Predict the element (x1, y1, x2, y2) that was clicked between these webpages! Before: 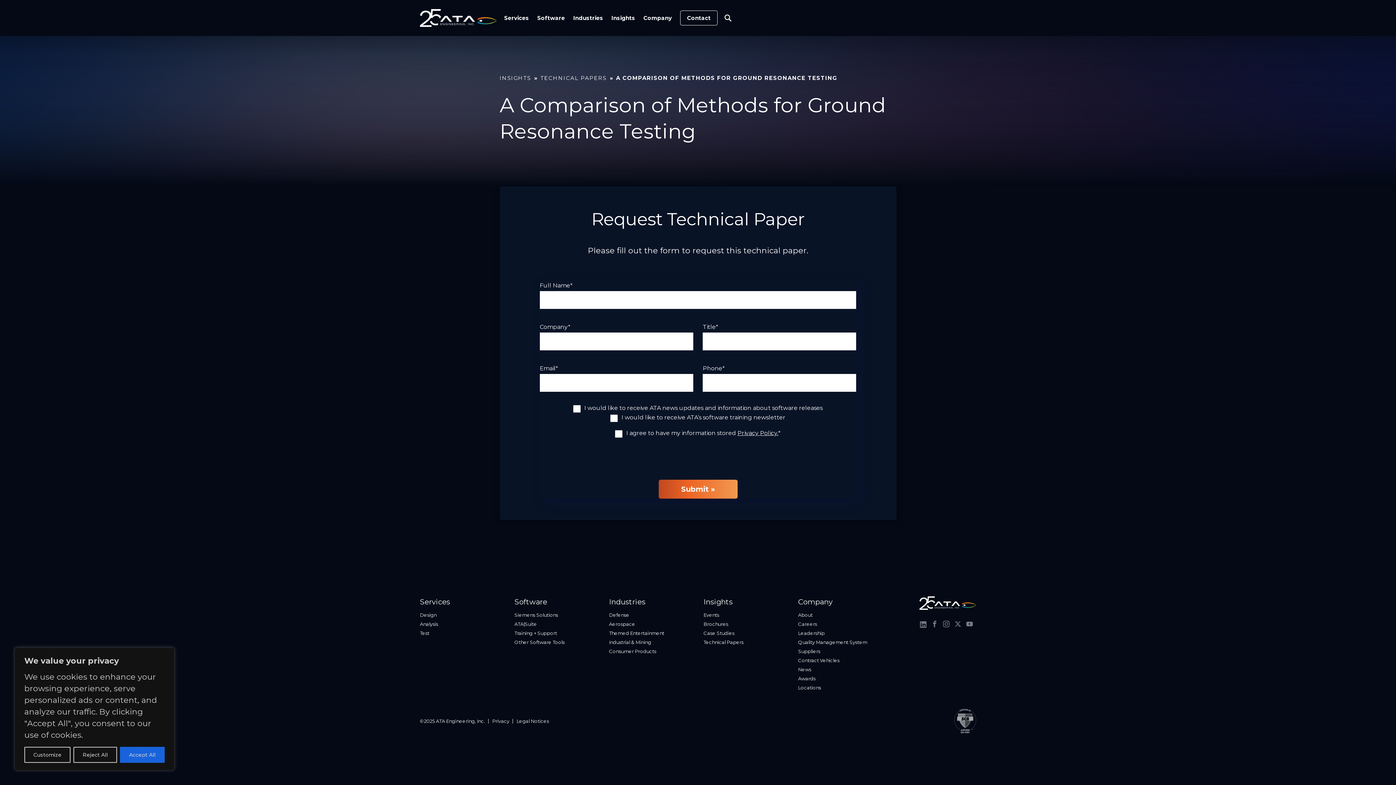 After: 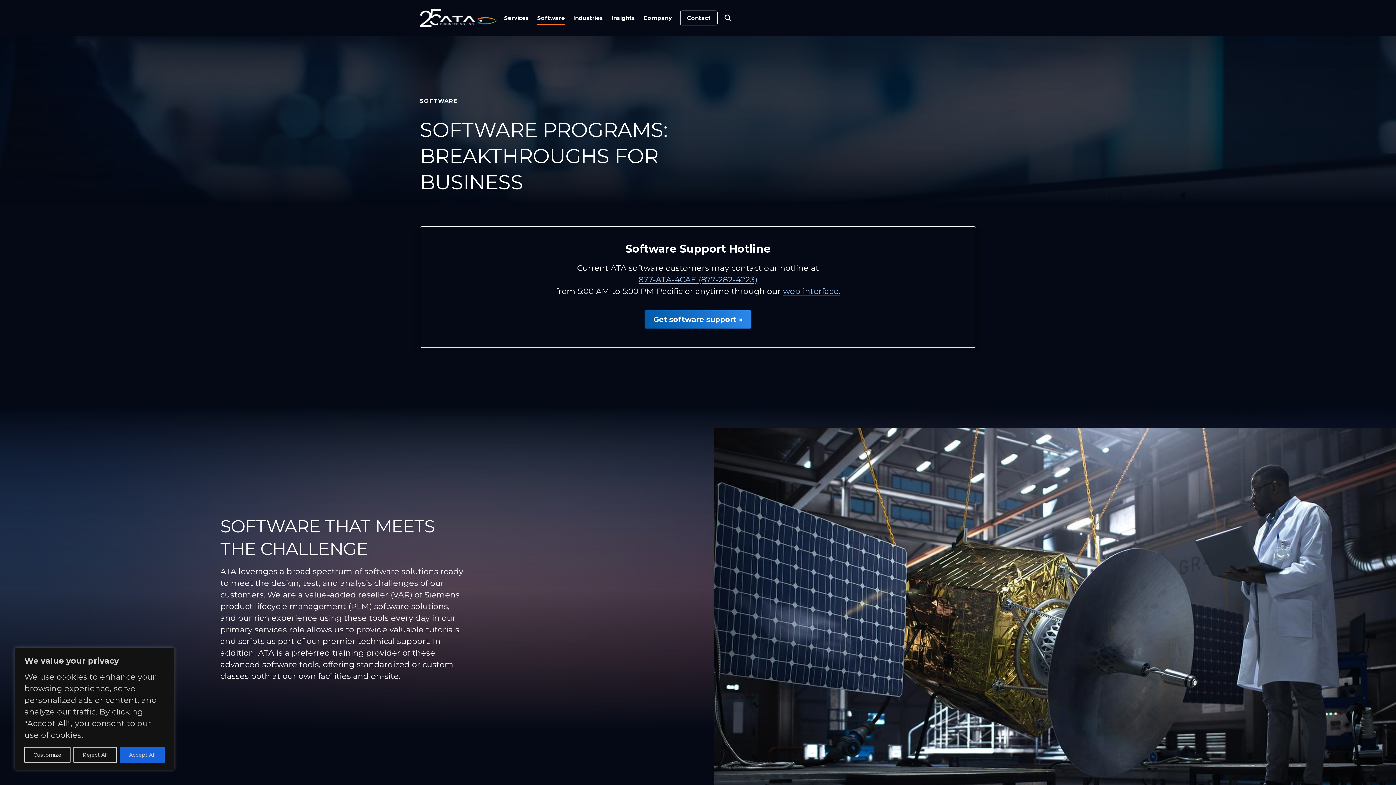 Action: label: Software bbox: (537, 0, 565, 36)